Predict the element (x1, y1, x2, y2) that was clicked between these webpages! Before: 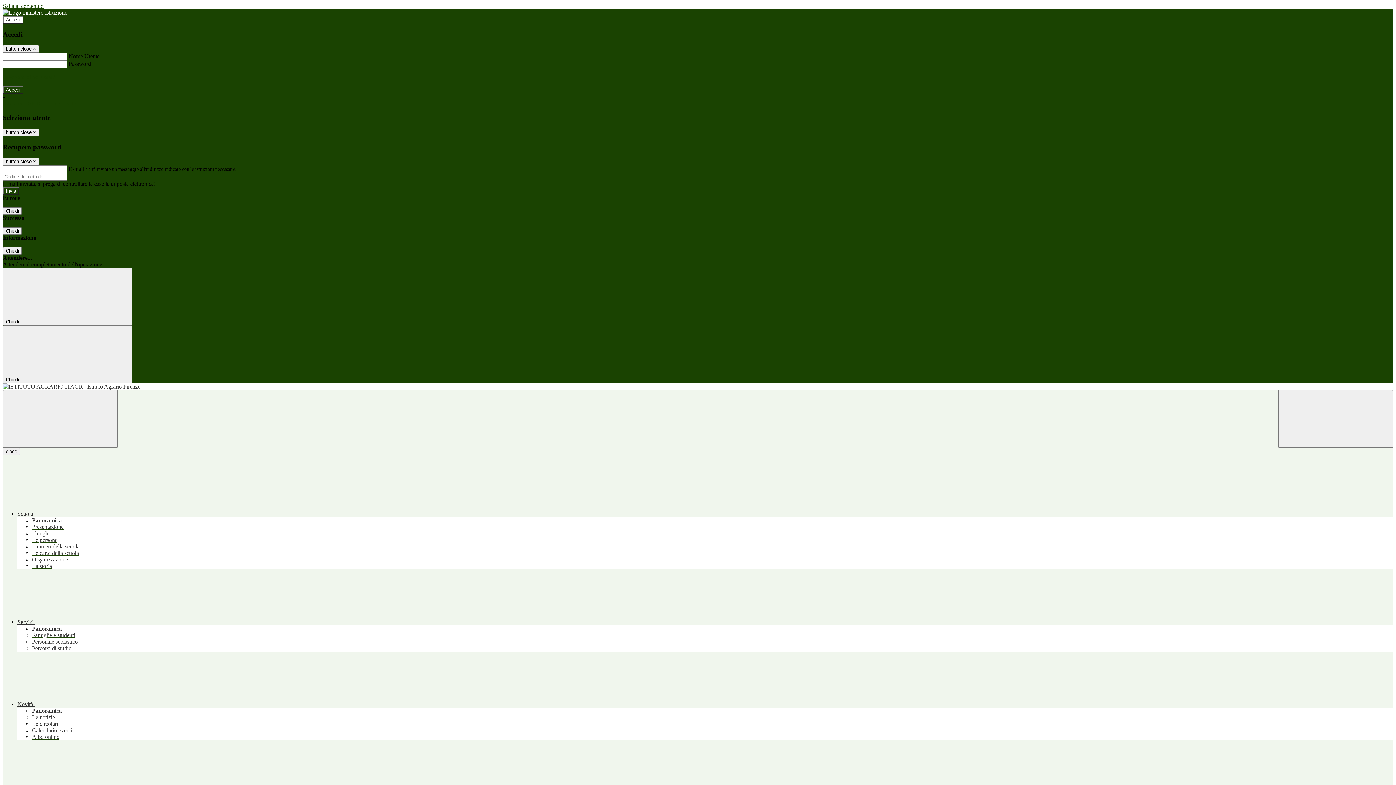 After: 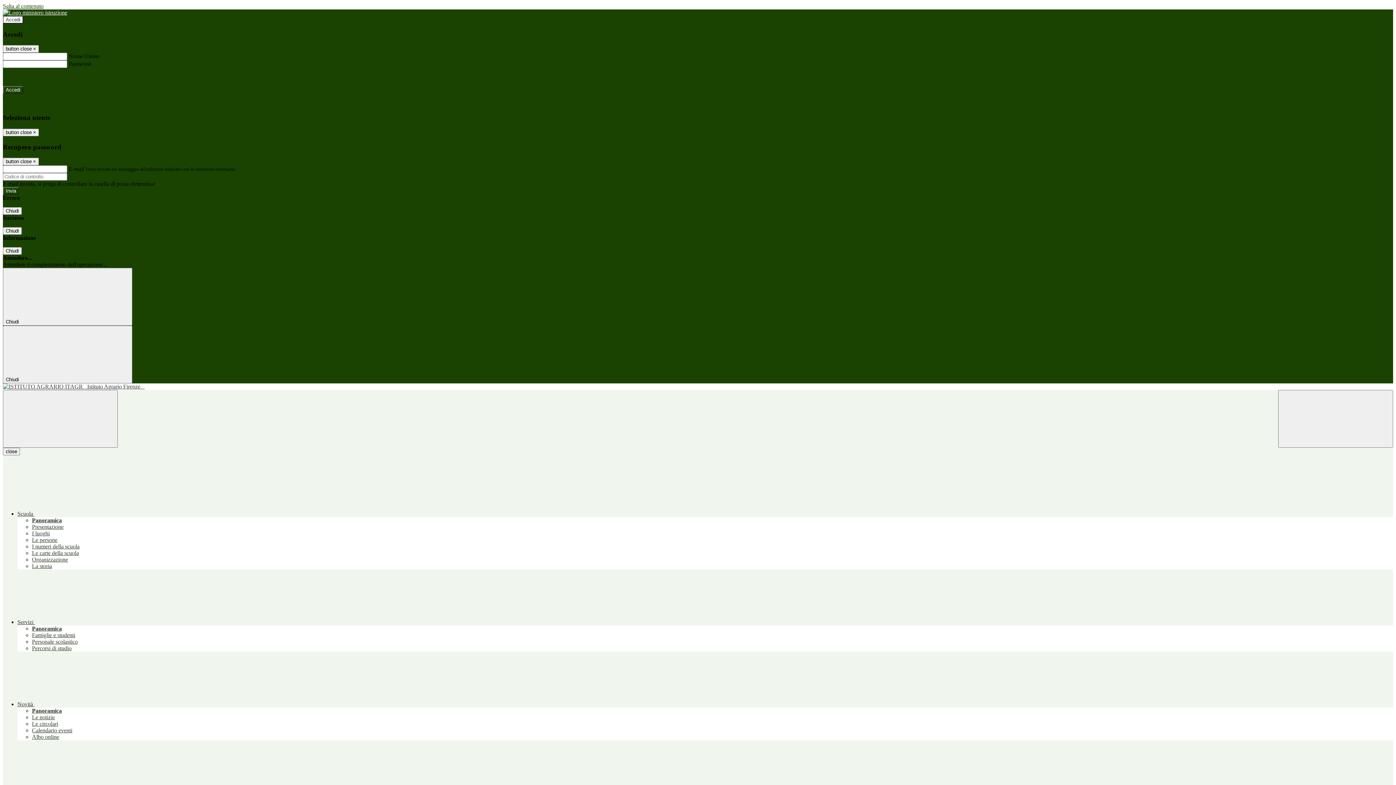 Action: label: Presentazione bbox: (32, 524, 63, 530)